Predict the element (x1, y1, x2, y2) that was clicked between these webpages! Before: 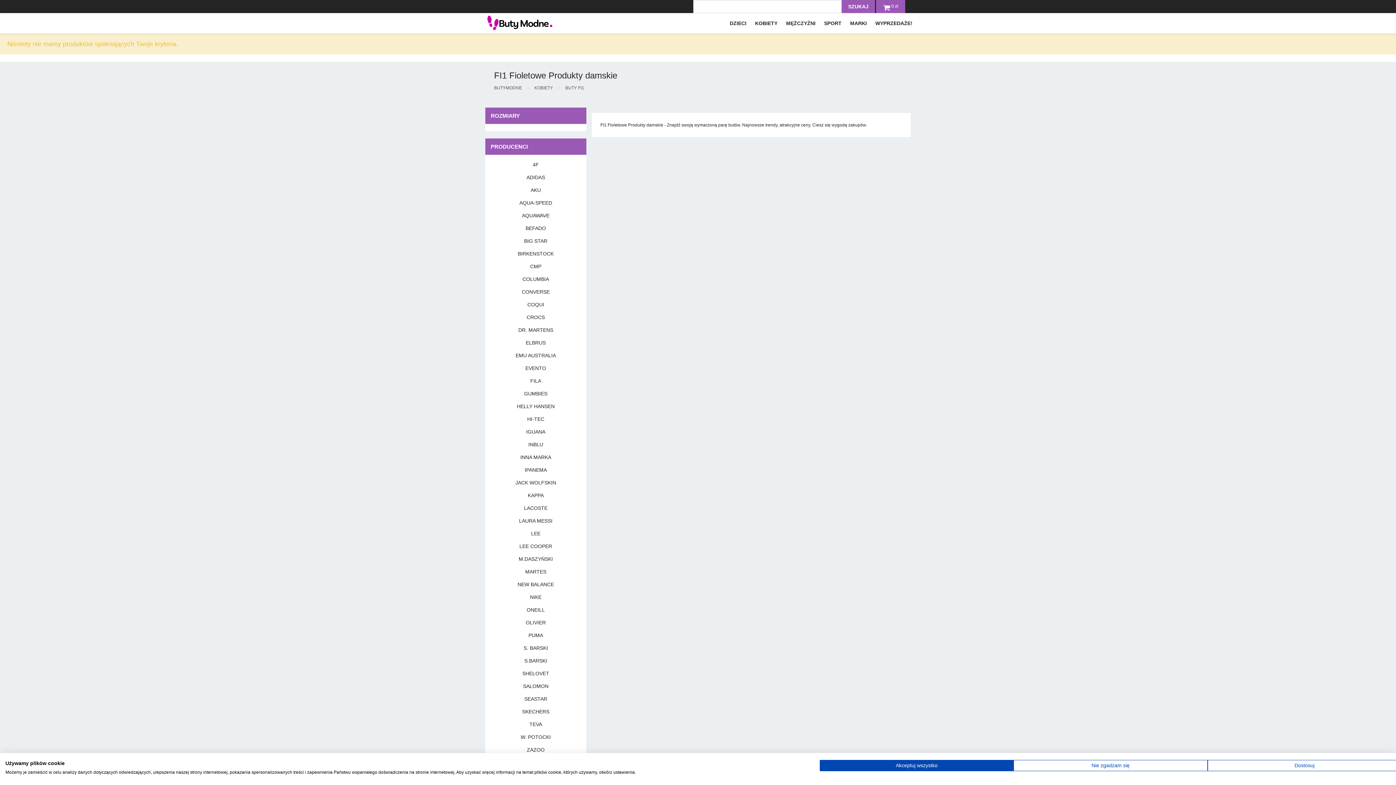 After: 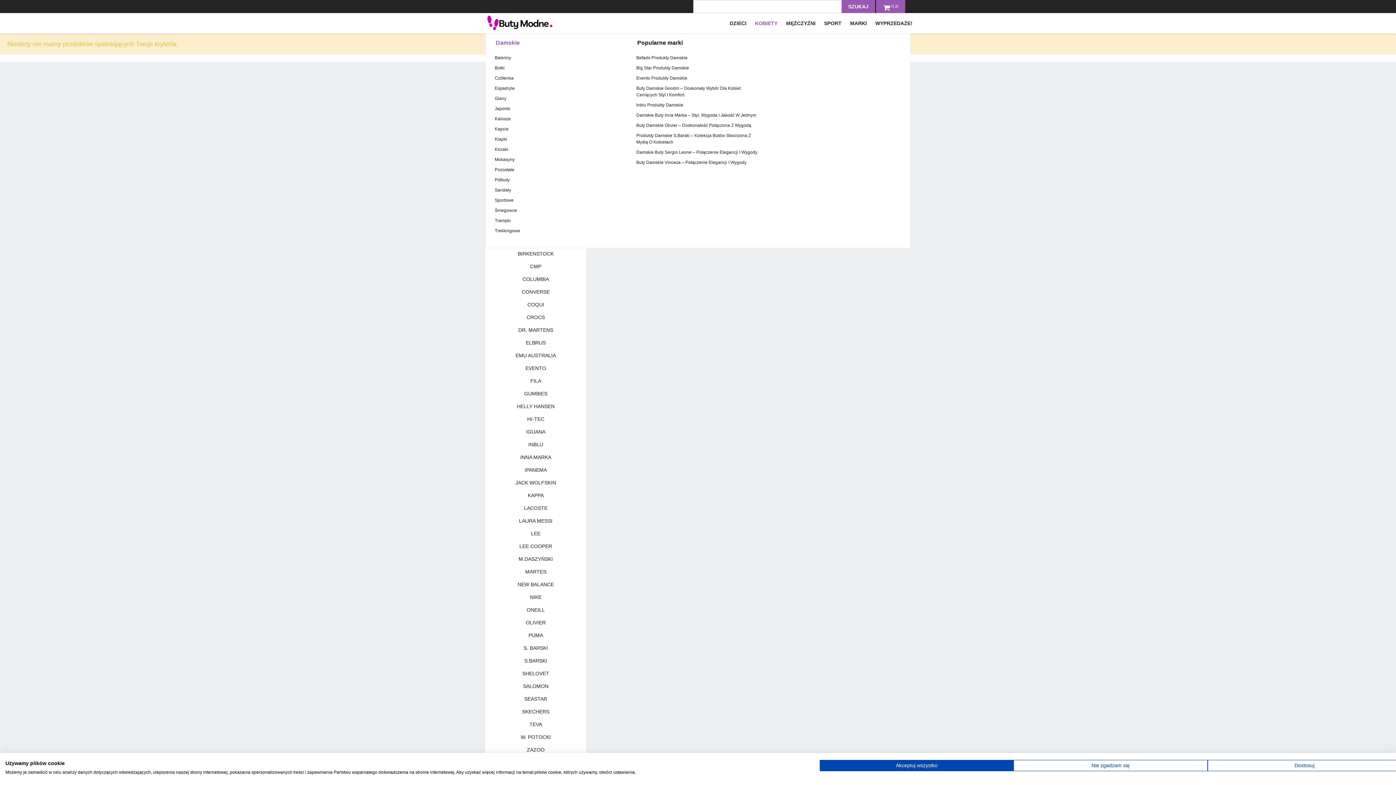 Action: label: KOBIETY bbox: (751, 16, 782, 29)